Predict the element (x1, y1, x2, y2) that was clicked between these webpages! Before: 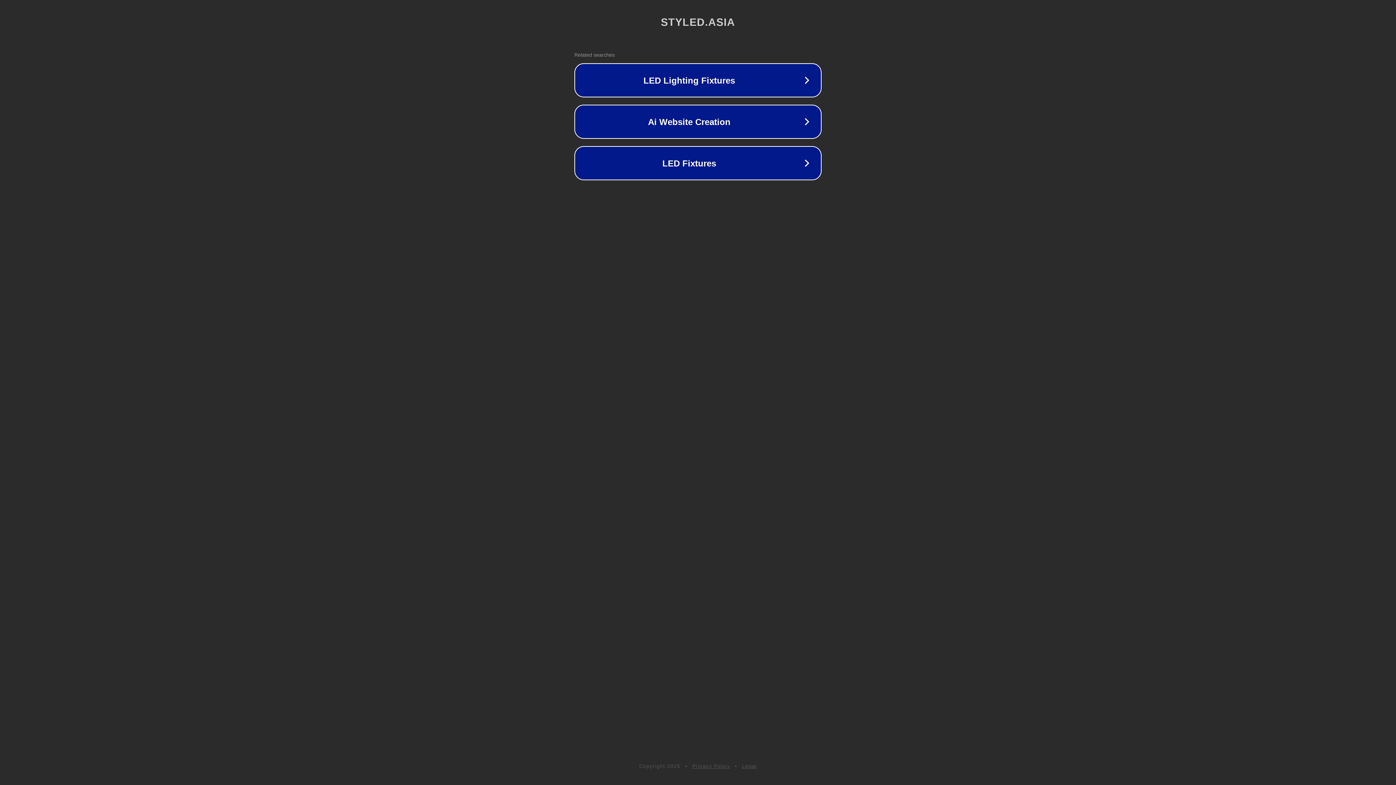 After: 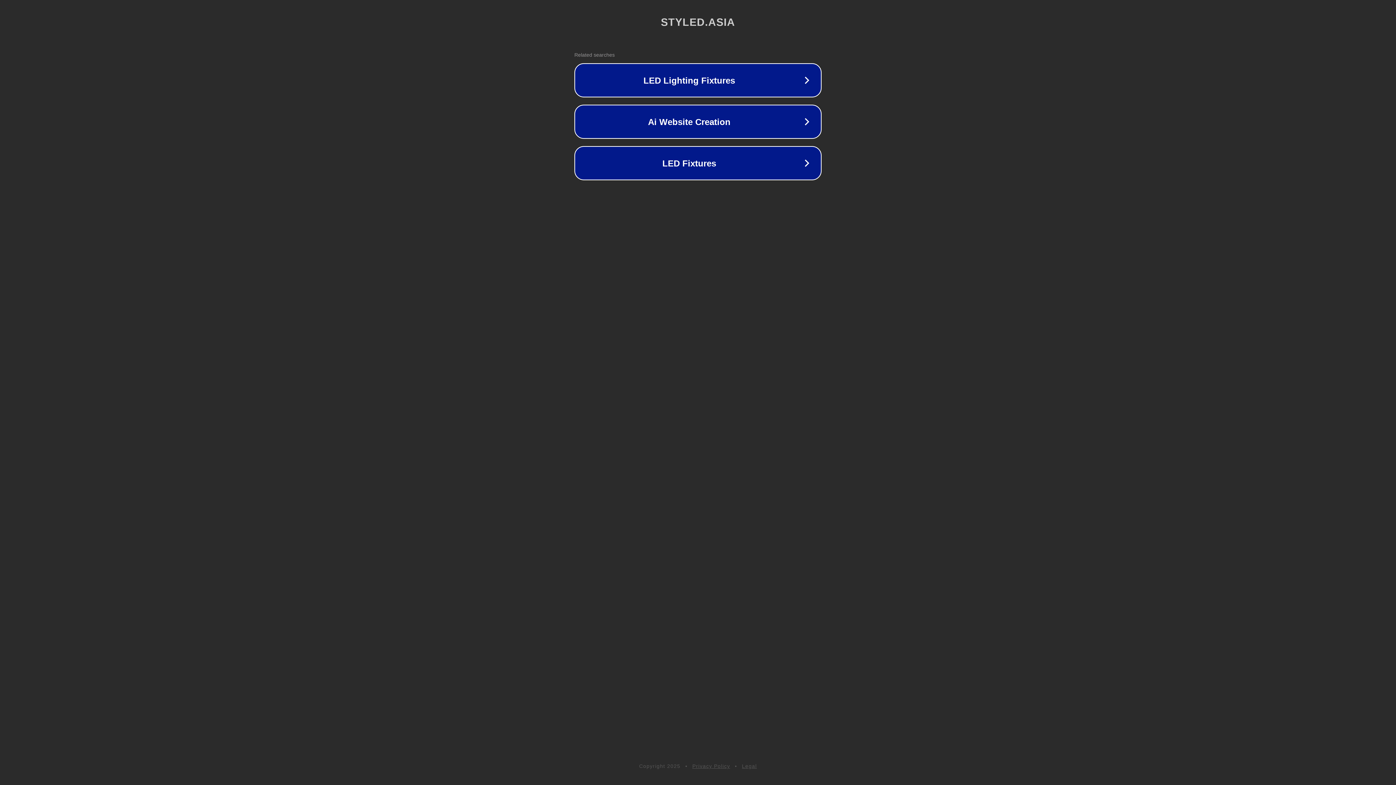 Action: label: Legal bbox: (742, 763, 757, 769)